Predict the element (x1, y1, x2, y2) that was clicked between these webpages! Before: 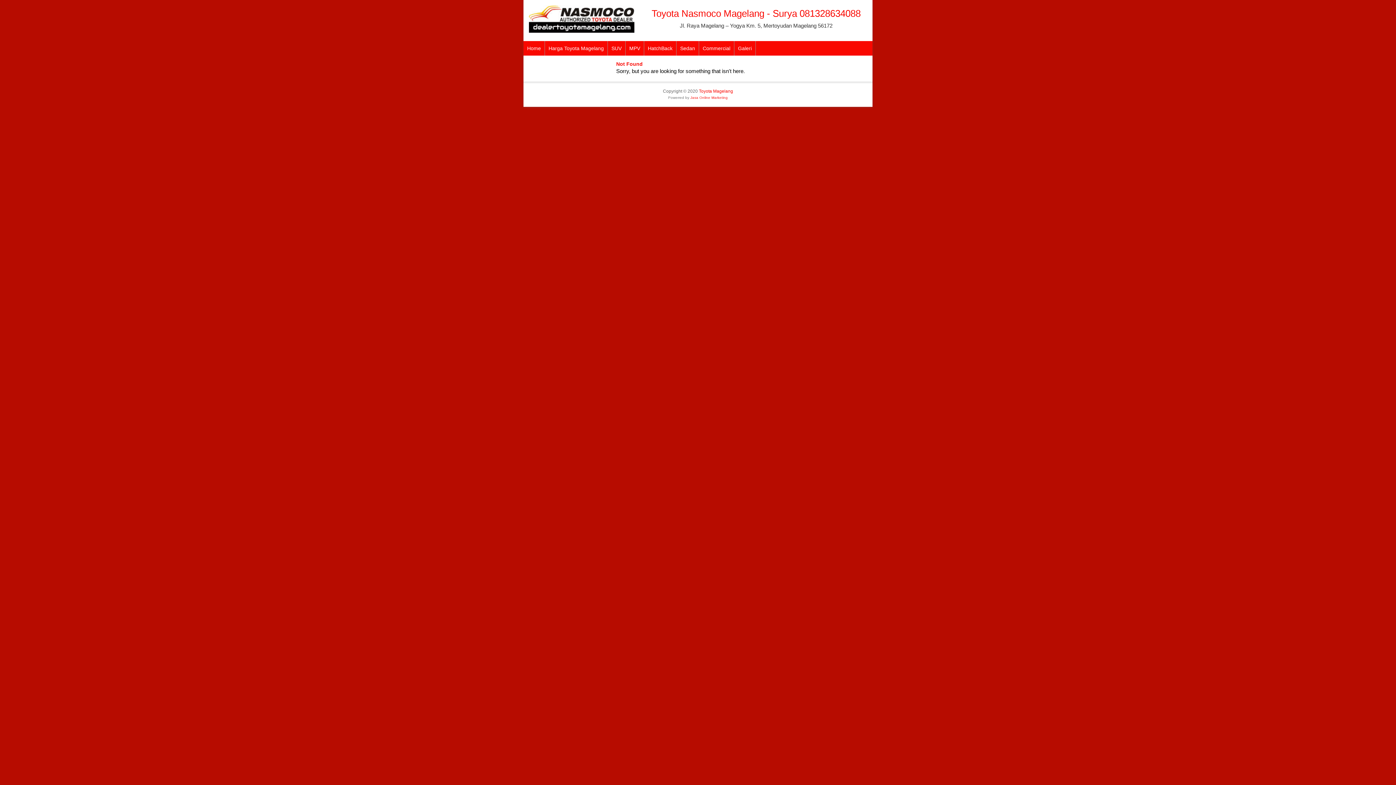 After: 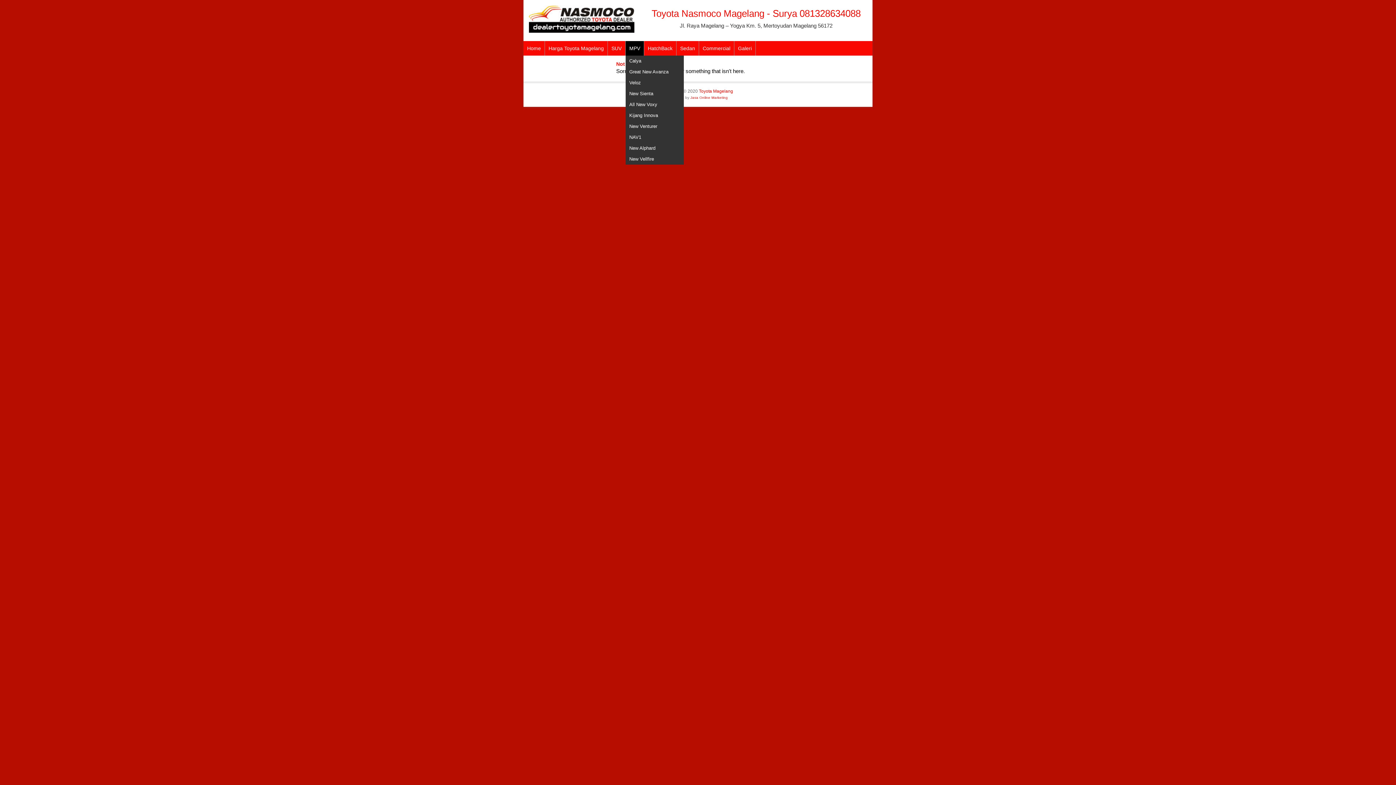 Action: bbox: (625, 41, 644, 55) label: MPV